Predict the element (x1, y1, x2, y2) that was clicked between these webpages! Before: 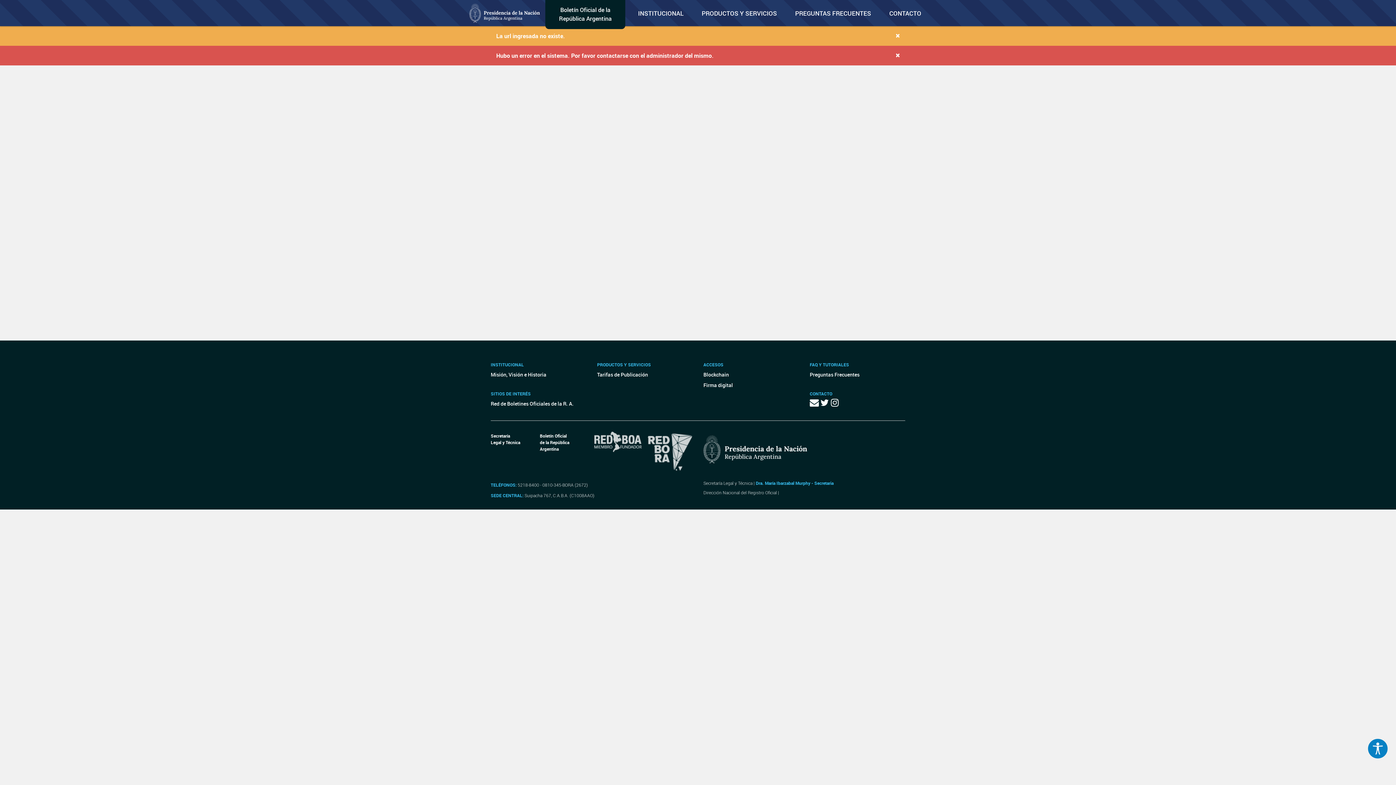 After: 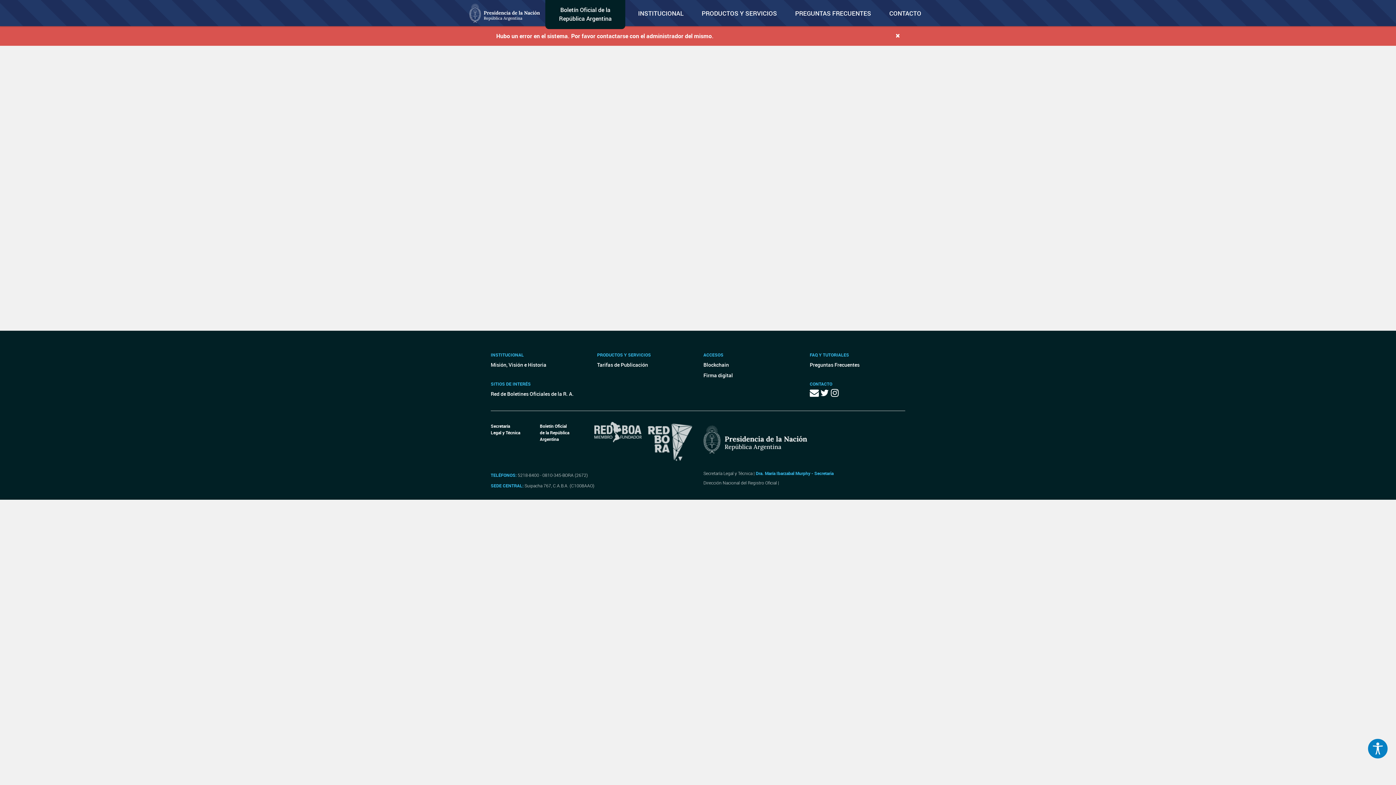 Action: label: Close bbox: (896, 31, 900, 39)